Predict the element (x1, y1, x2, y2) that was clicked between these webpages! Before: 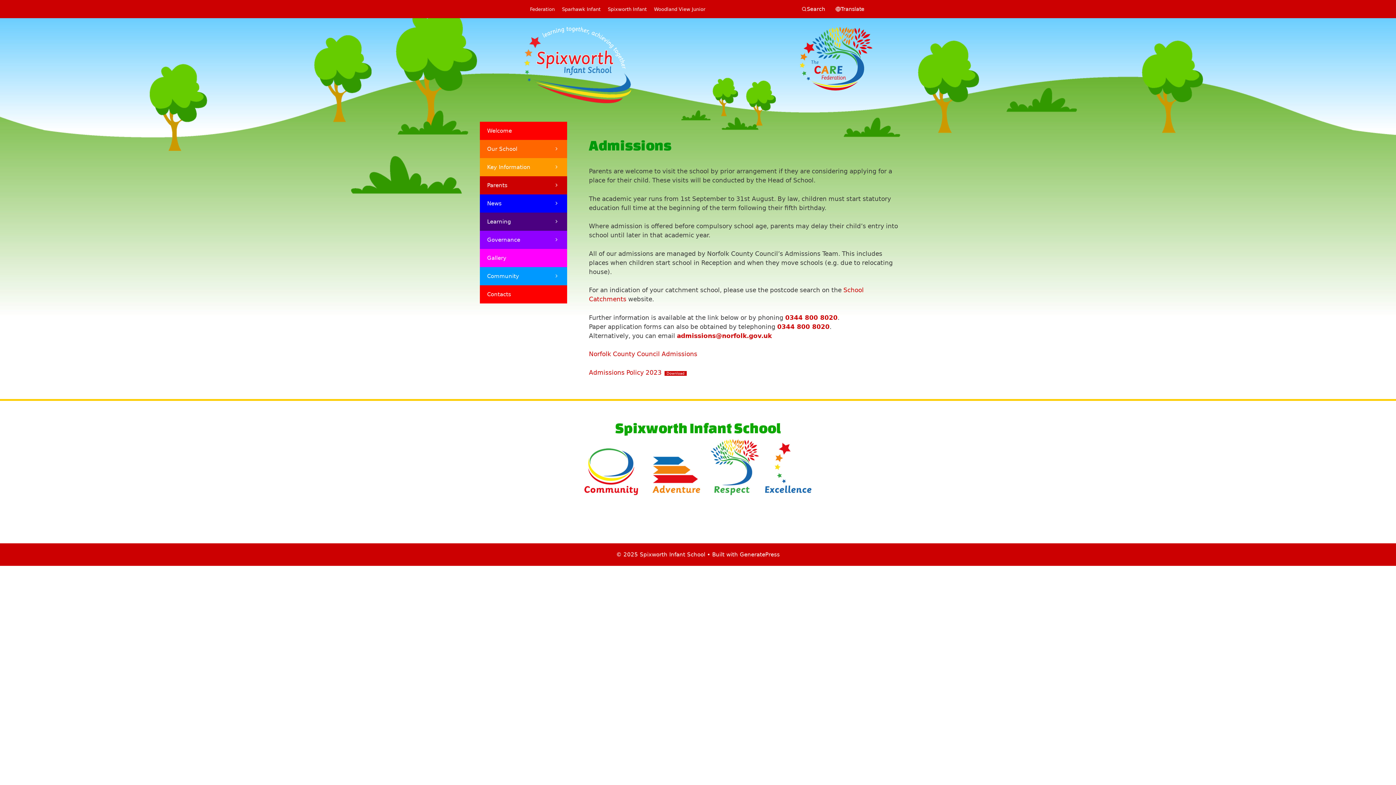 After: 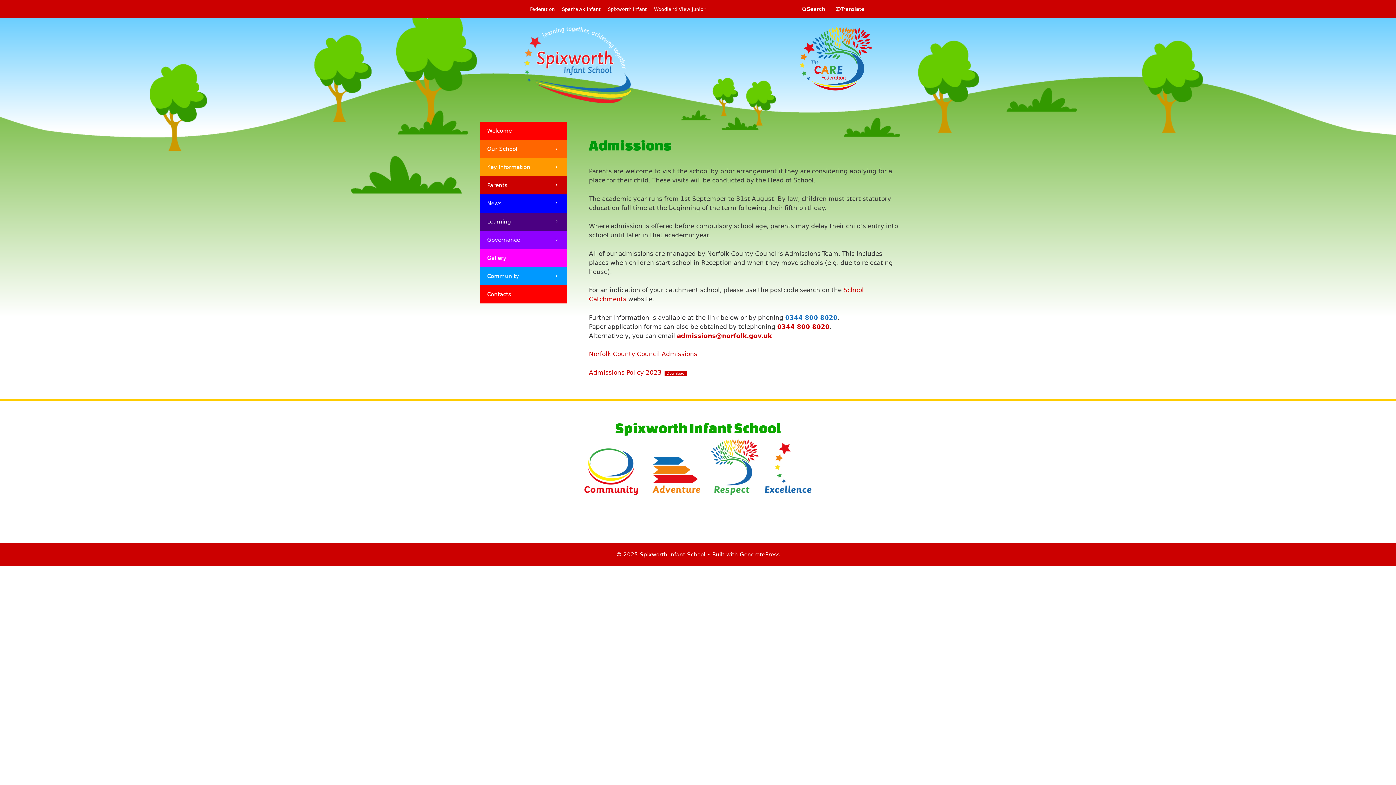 Action: bbox: (785, 314, 837, 321) label: 0344 800 8020